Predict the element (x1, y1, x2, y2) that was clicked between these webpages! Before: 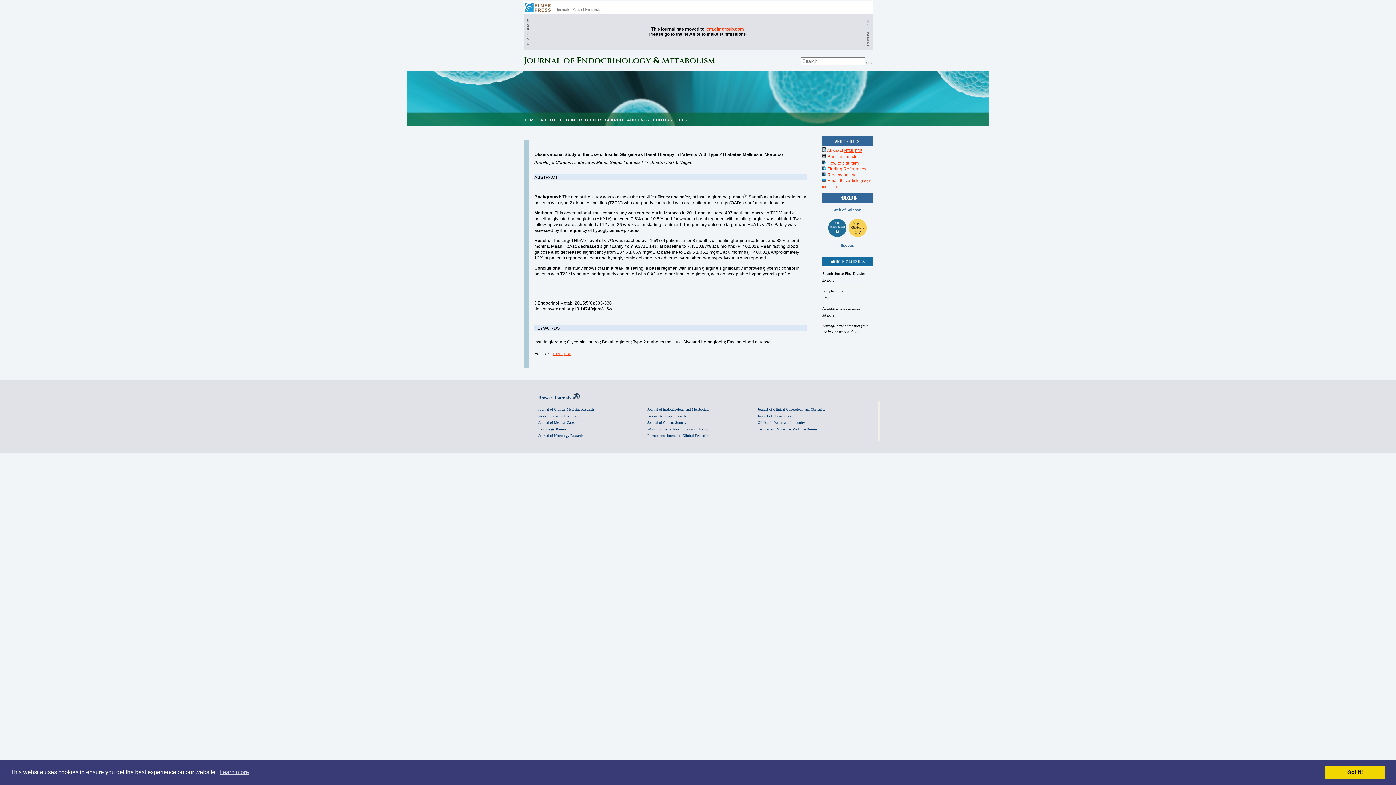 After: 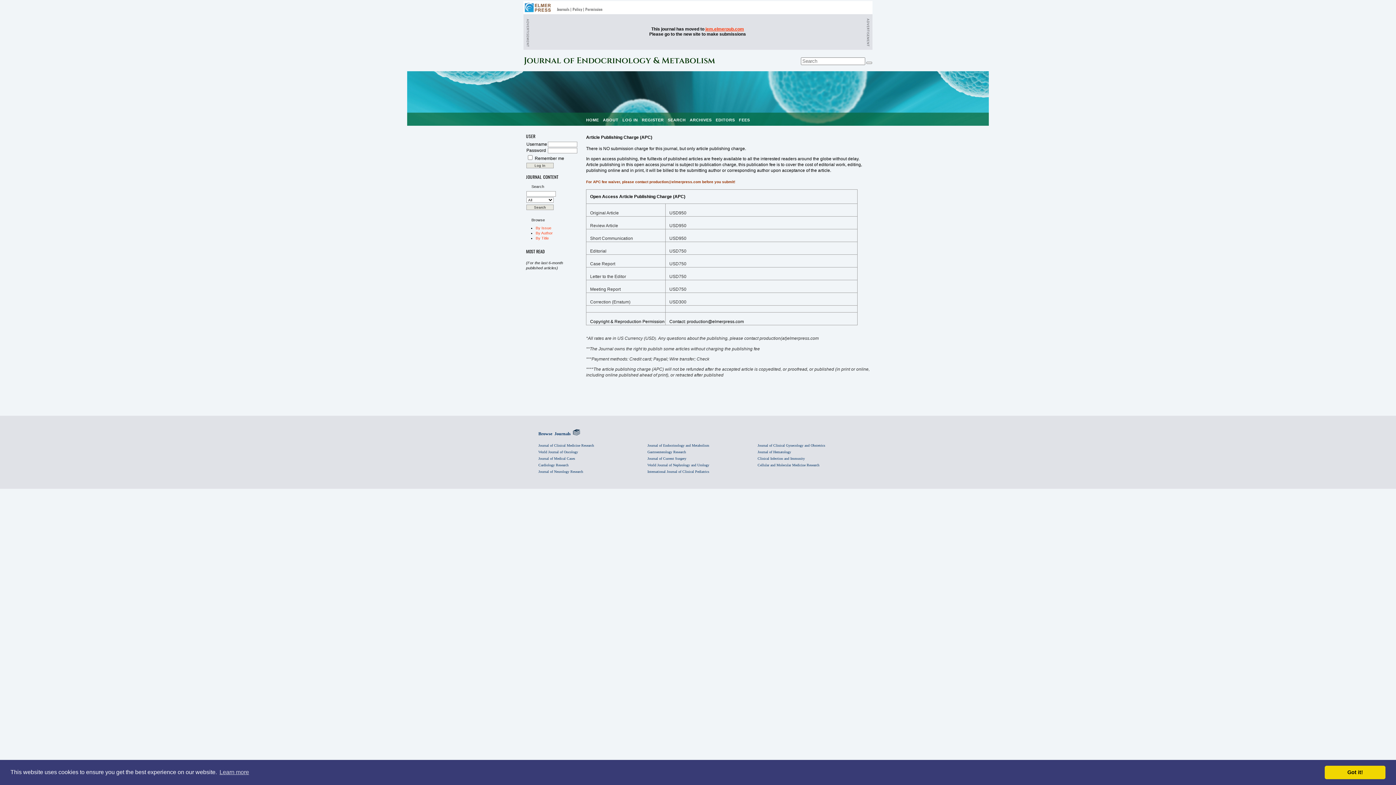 Action: bbox: (676, 117, 687, 122) label: FEES